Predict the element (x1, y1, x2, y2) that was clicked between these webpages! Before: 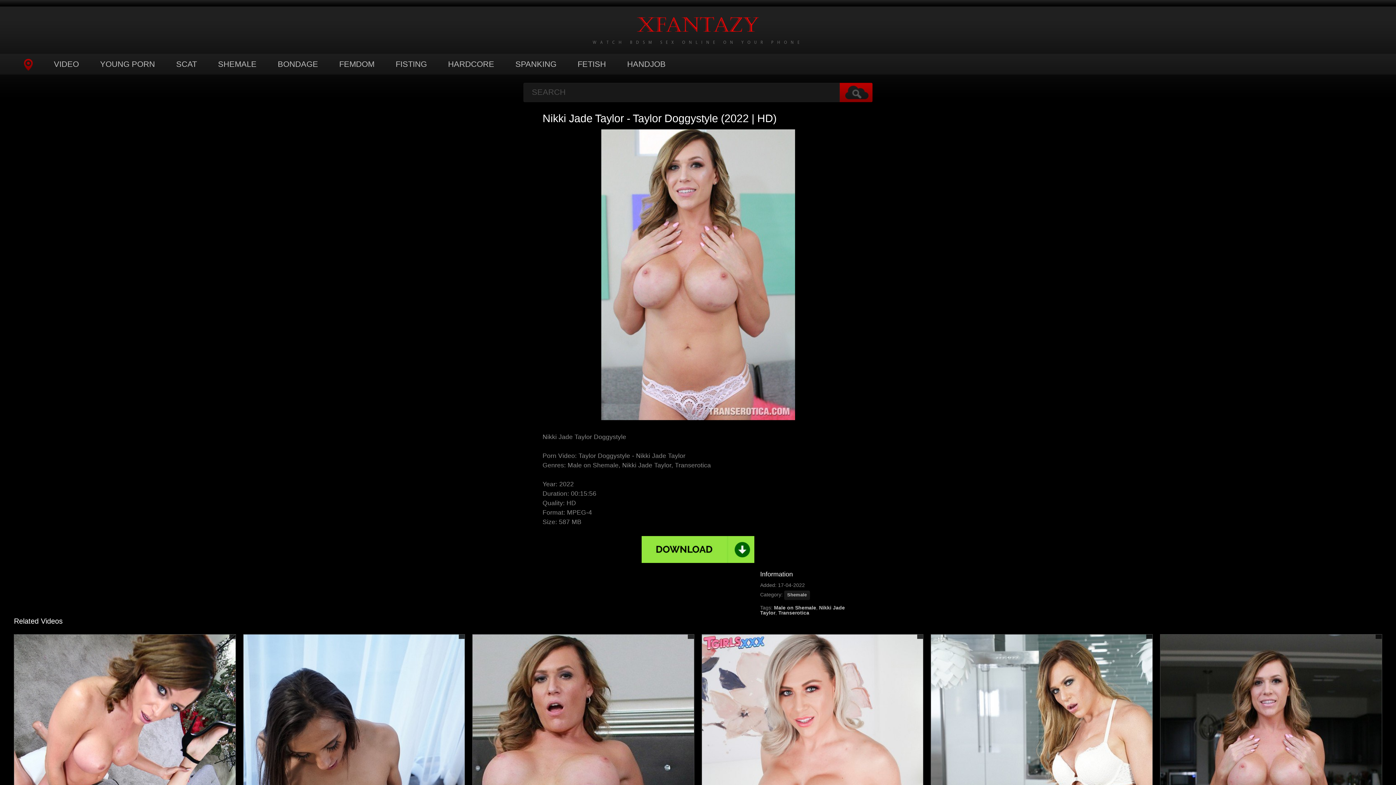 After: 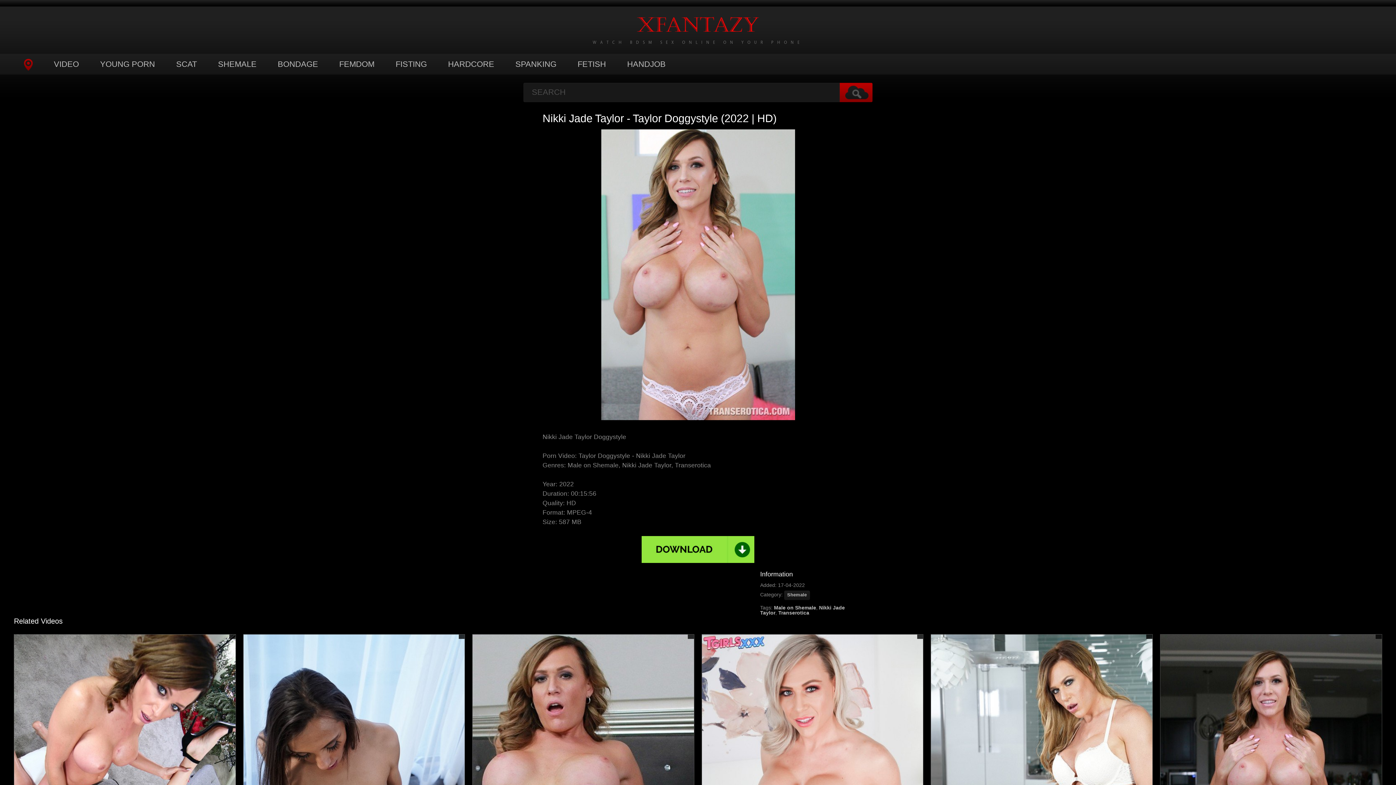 Action: bbox: (641, 557, 754, 564)